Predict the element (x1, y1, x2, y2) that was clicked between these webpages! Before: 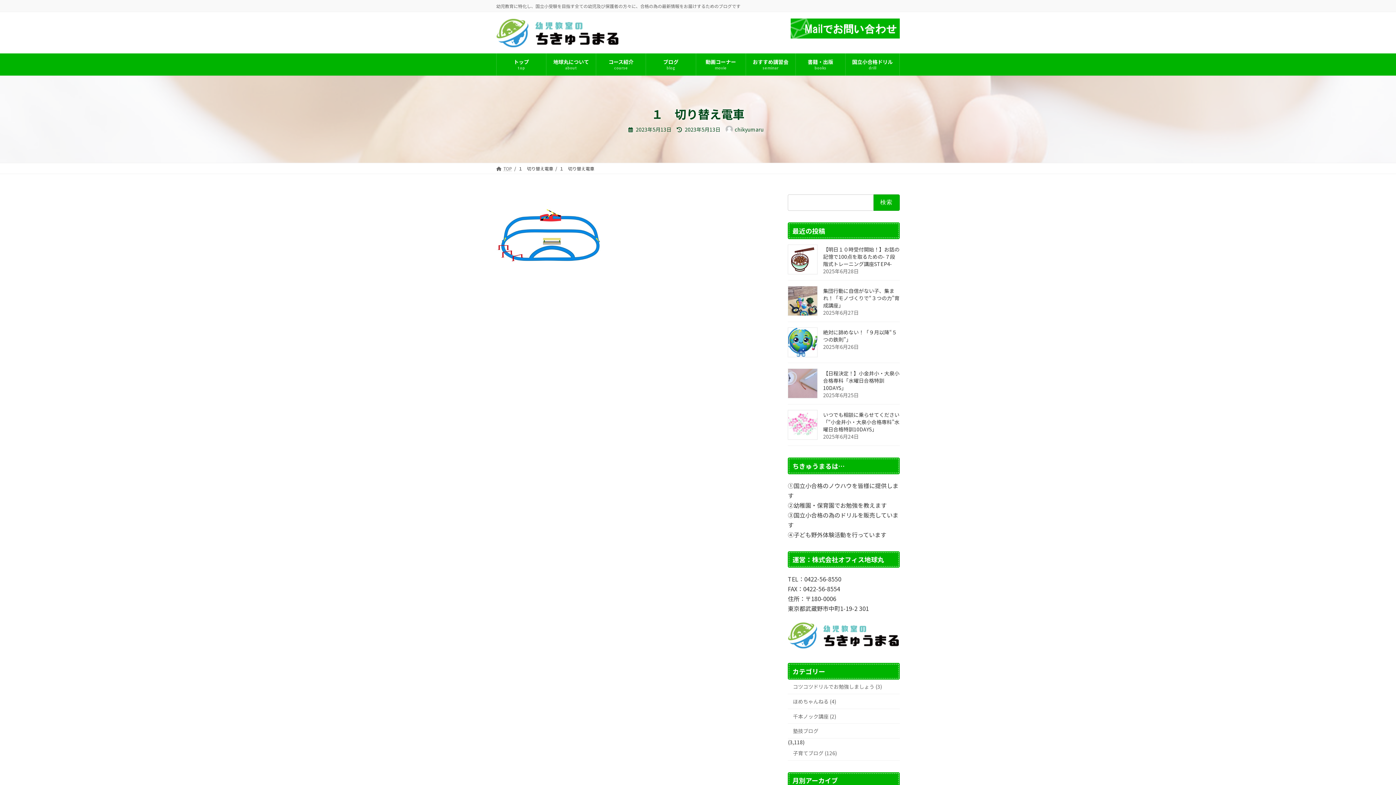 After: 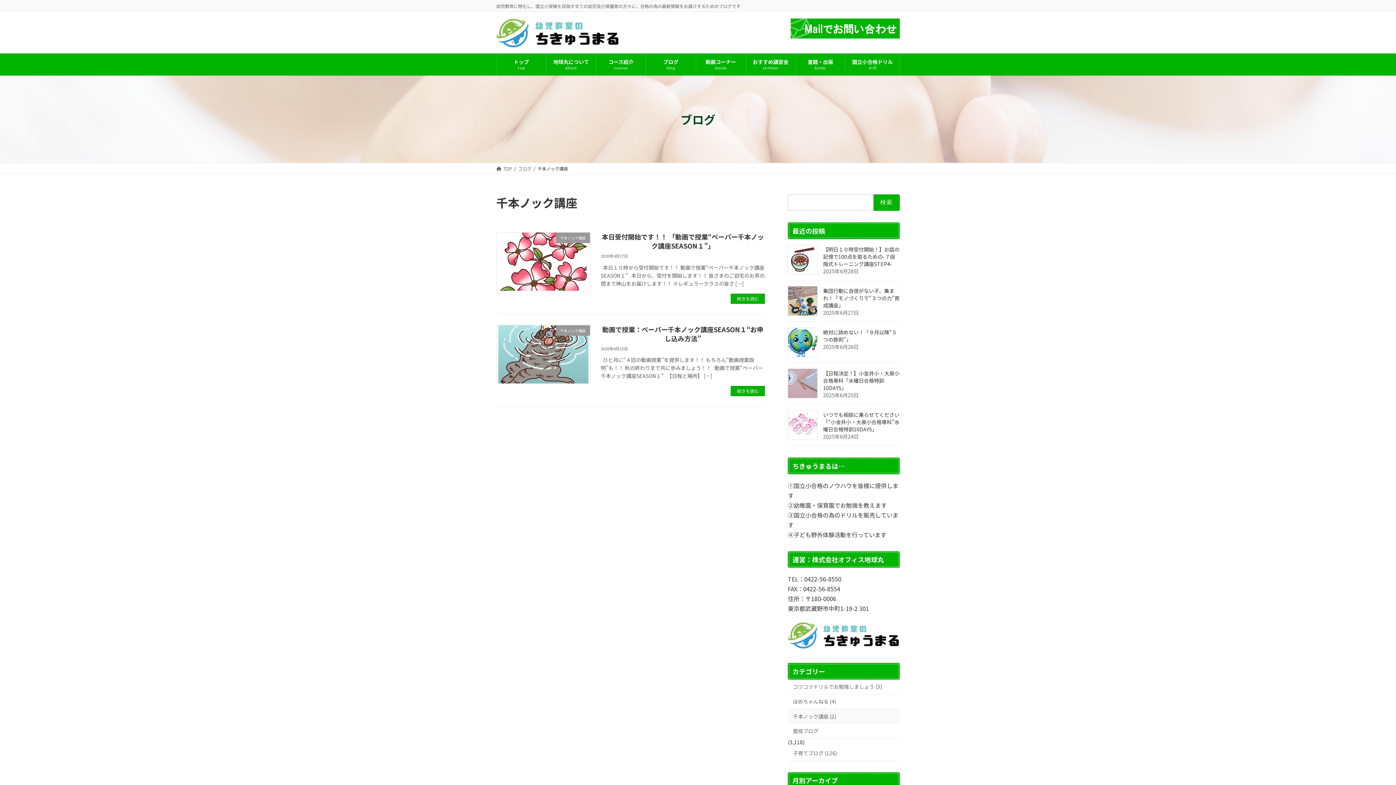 Action: label: 千本ノック講座 (2) bbox: (788, 709, 900, 724)